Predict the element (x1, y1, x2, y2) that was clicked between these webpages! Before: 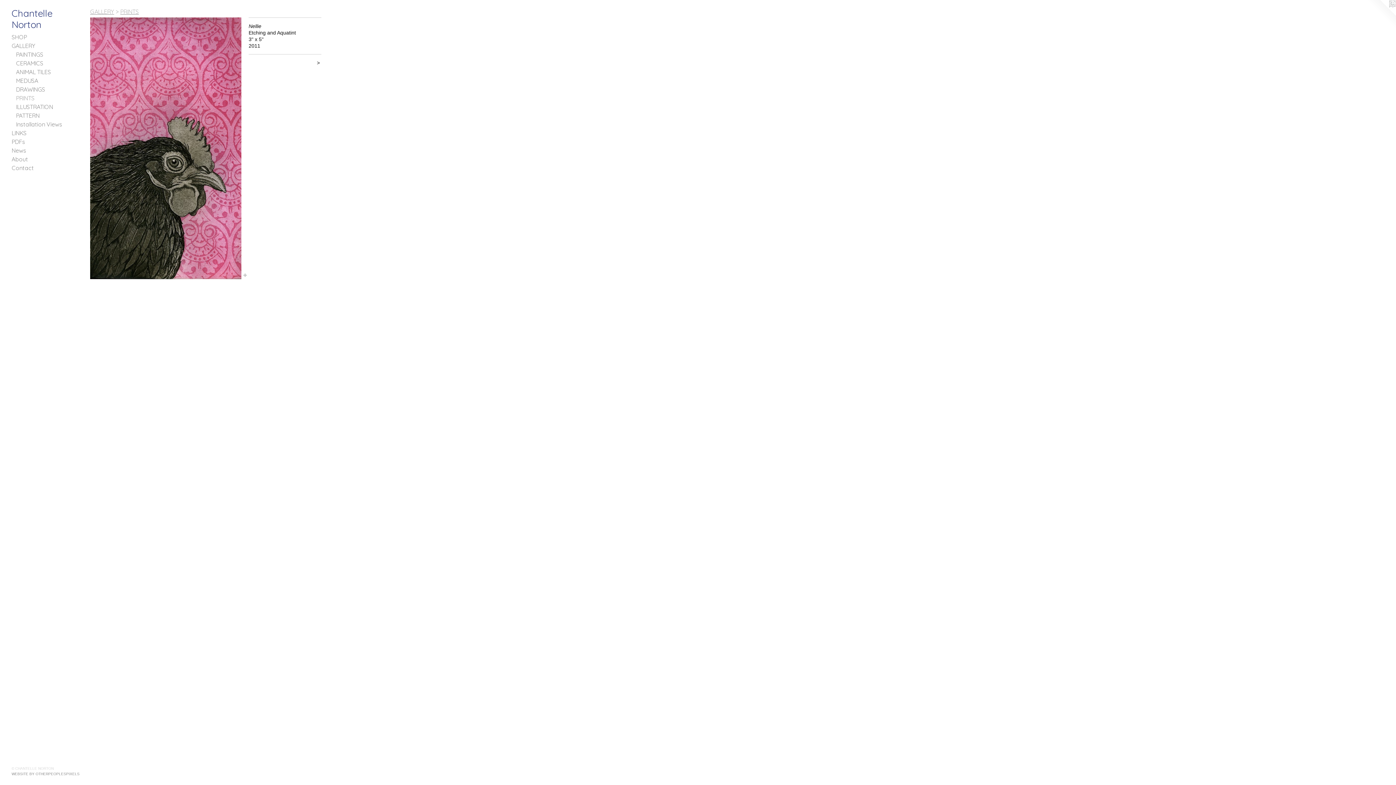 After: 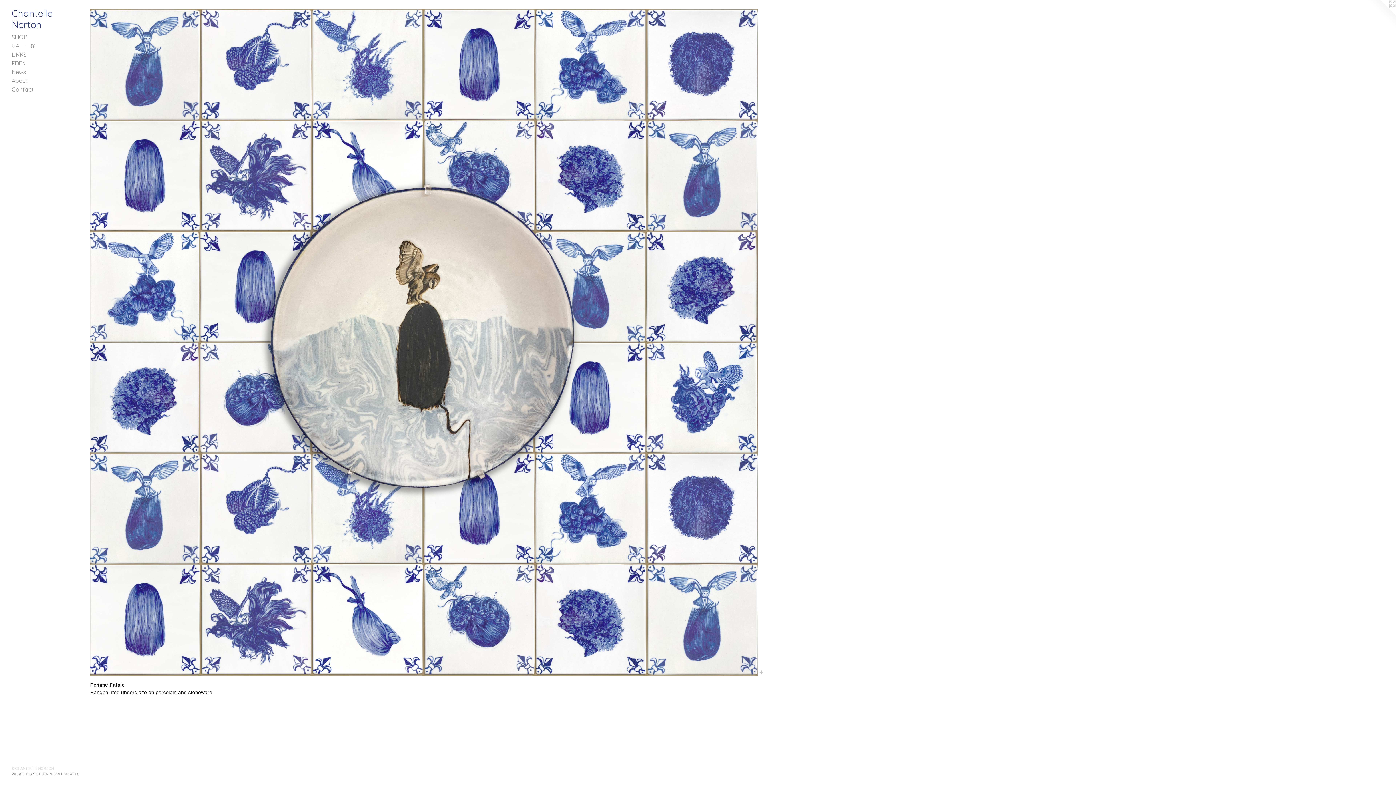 Action: bbox: (11, 7, 84, 30) label: Chantelle Norton